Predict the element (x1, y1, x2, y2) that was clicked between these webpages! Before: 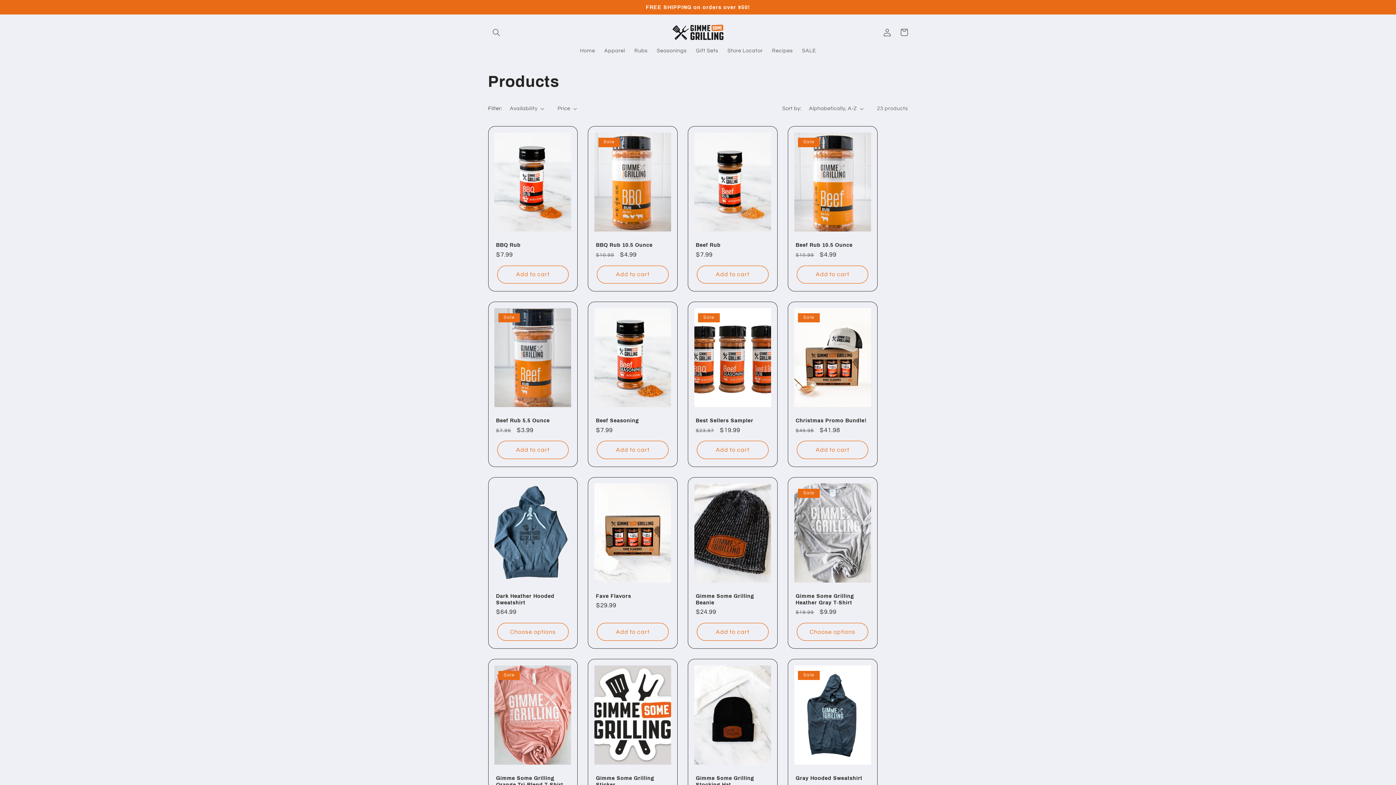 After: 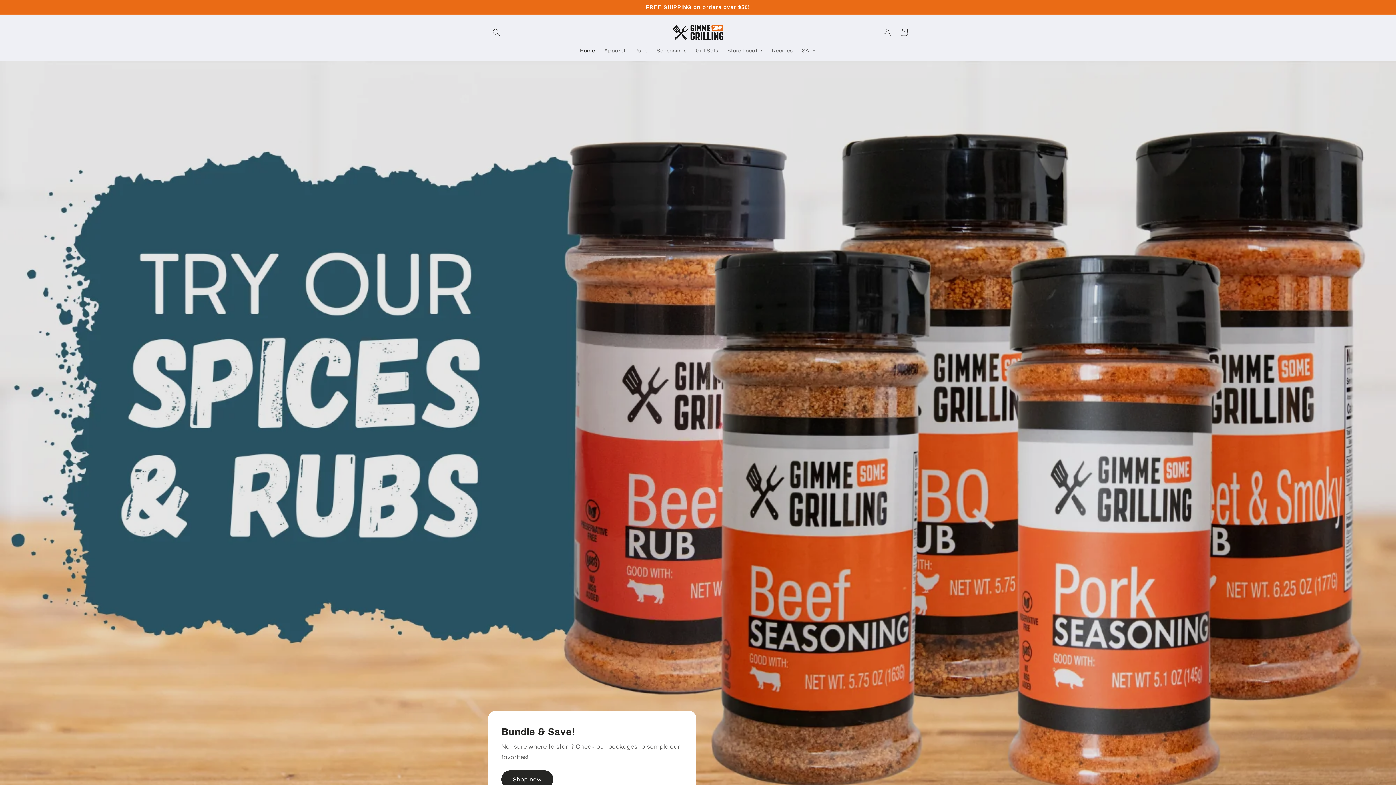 Action: label: Home bbox: (575, 42, 599, 58)